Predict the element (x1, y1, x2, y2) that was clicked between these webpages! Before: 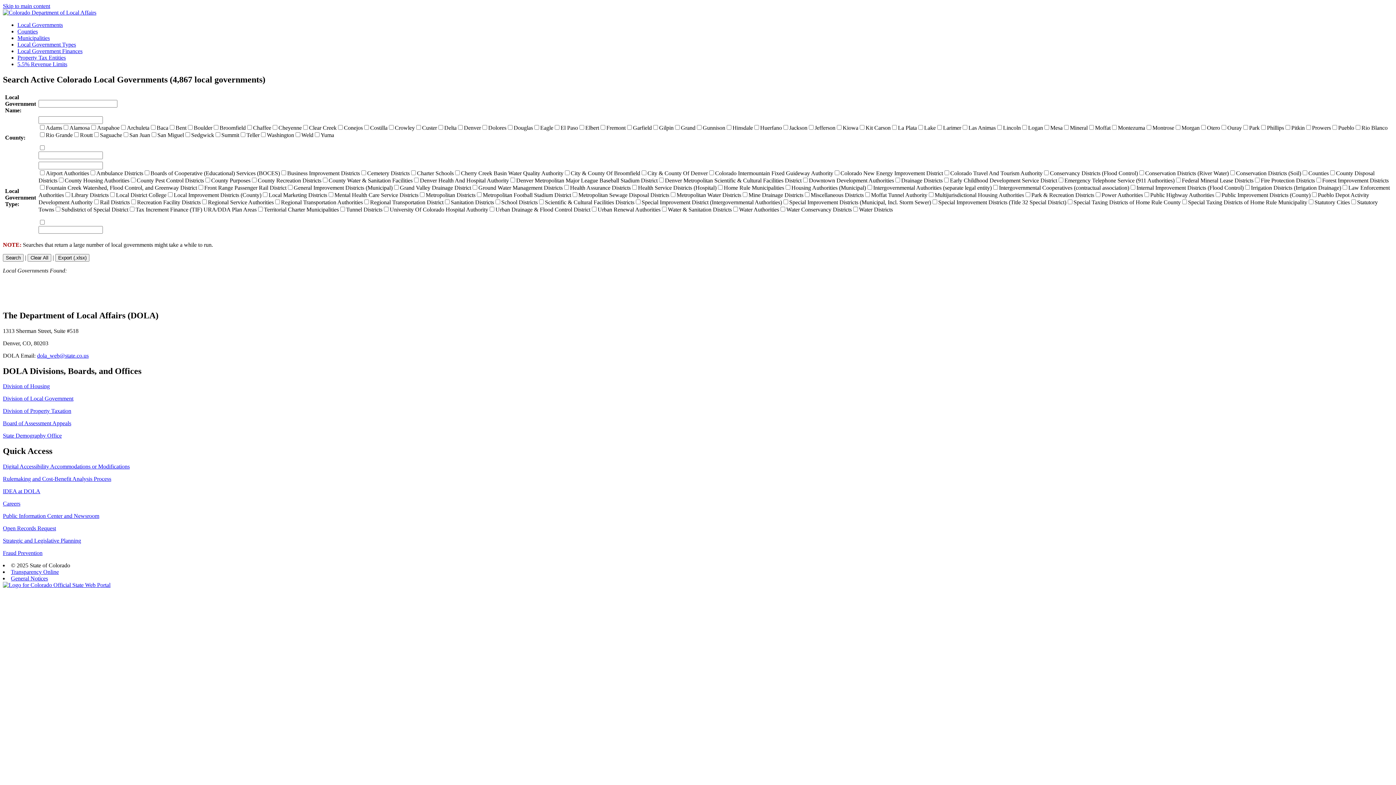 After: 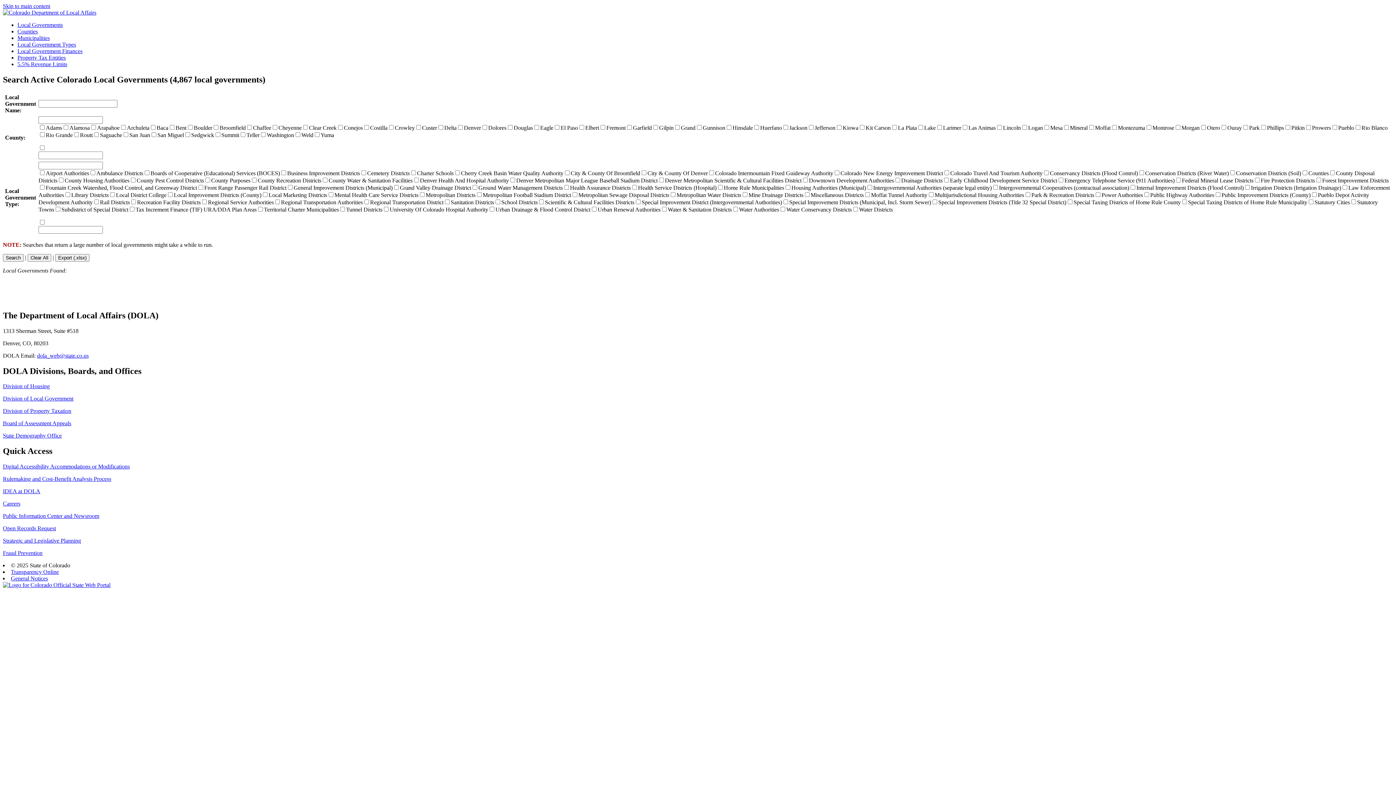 Action: label: Skip to main content bbox: (2, 2, 50, 9)